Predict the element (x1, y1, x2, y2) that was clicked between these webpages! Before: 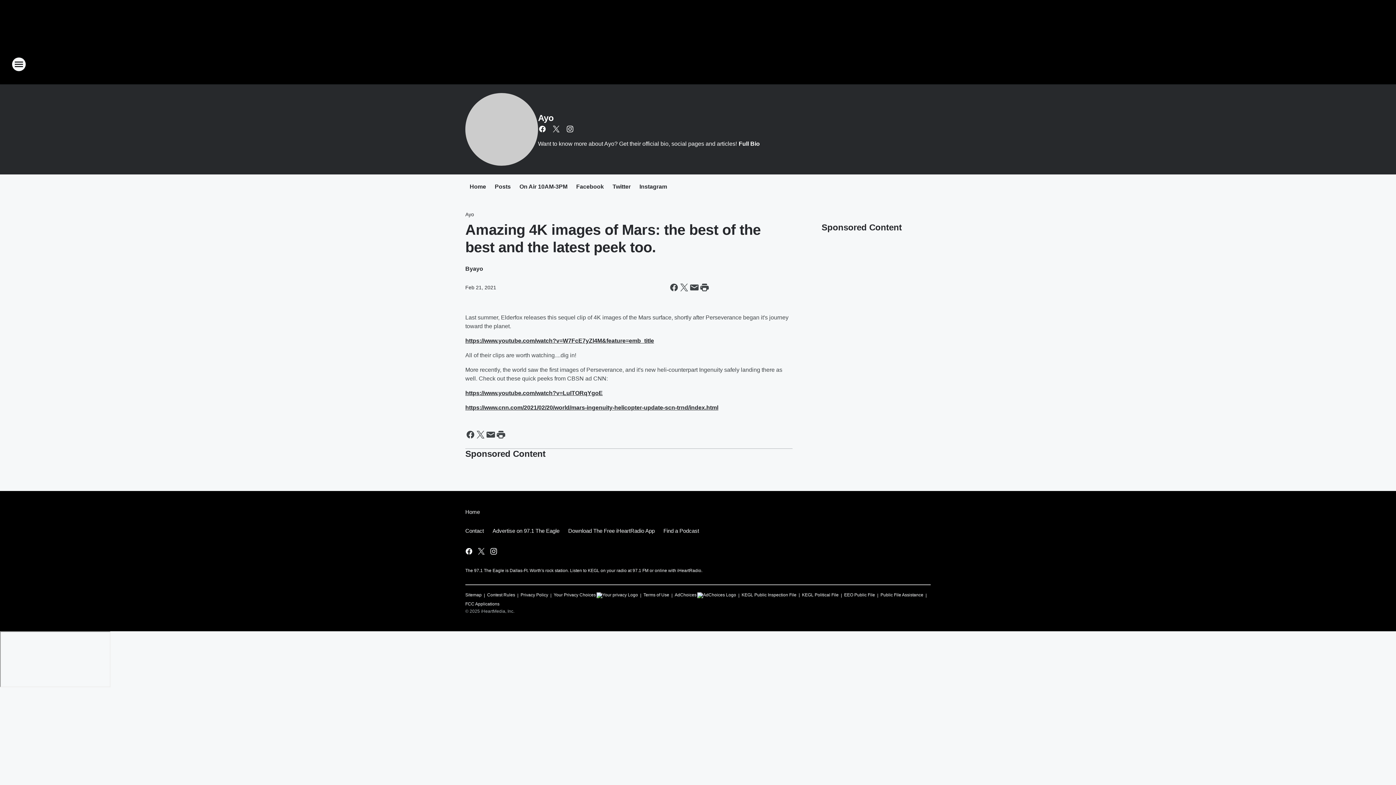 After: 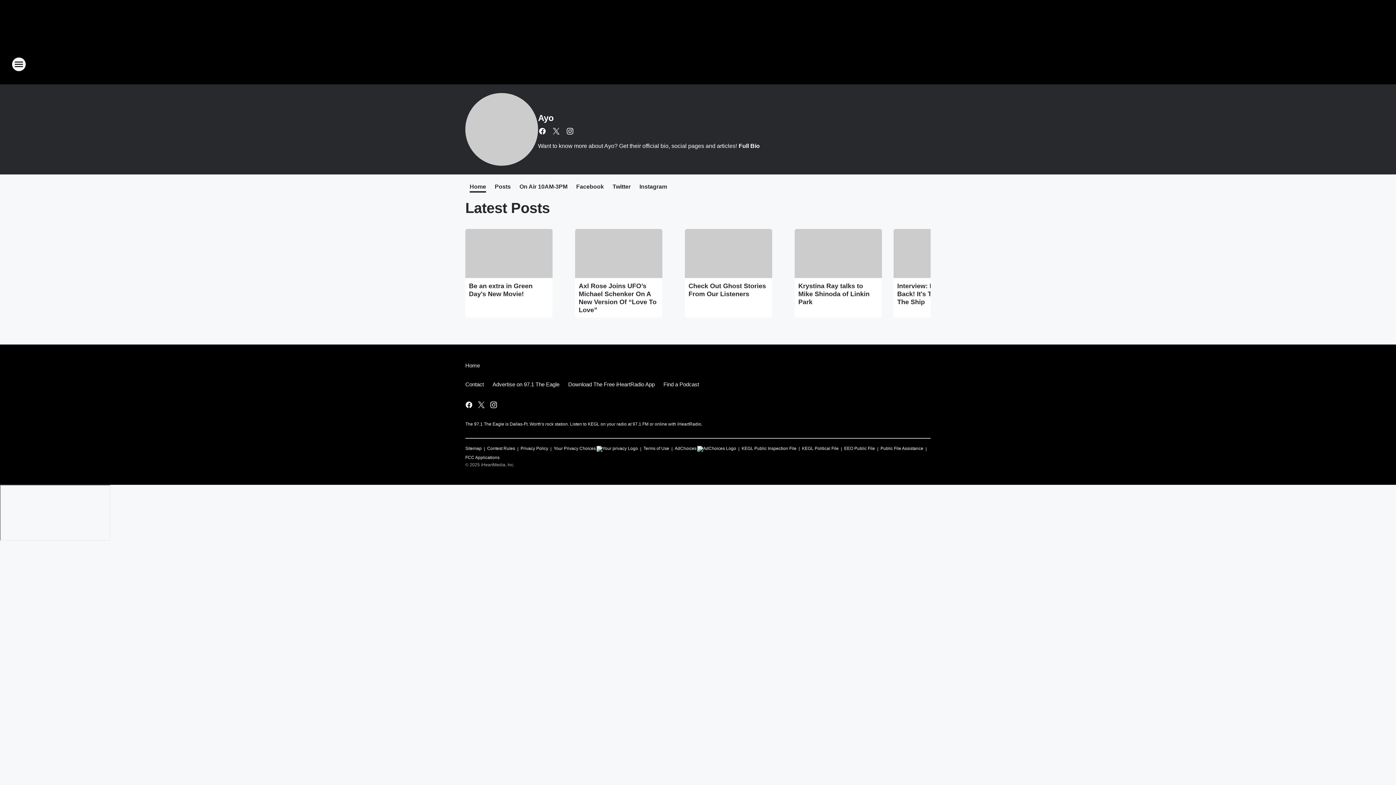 Action: bbox: (465, 93, 538, 165)